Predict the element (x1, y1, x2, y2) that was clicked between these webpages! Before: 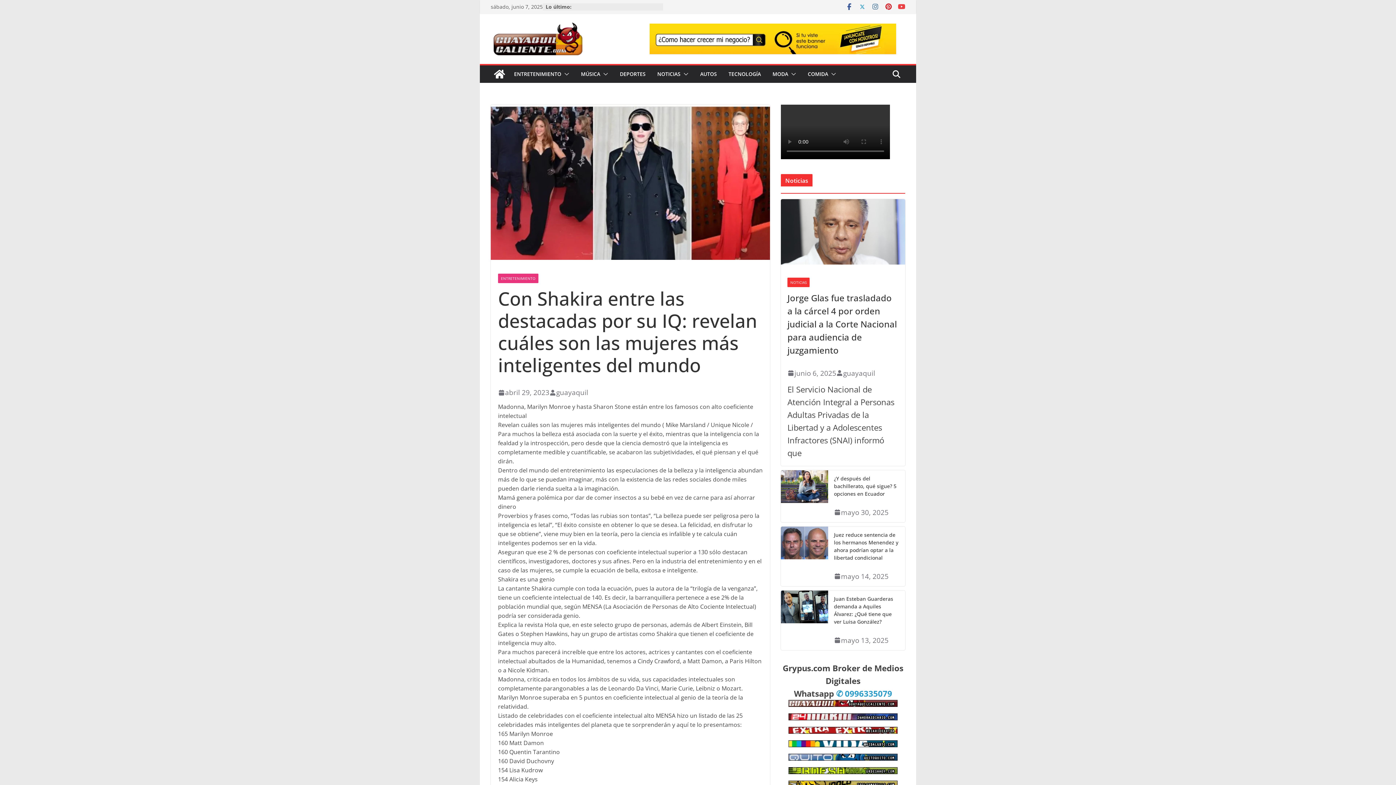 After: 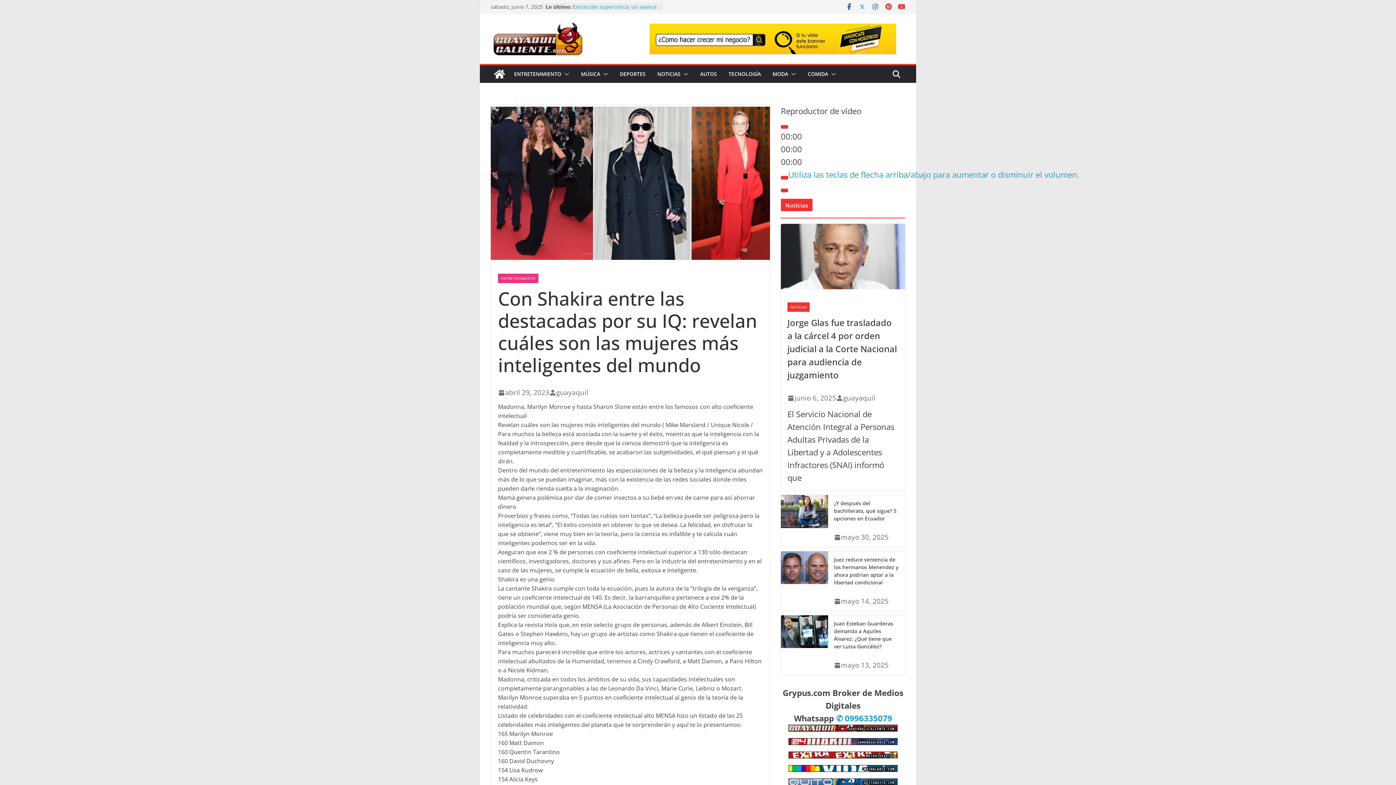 Action: bbox: (640, 23, 905, 54)